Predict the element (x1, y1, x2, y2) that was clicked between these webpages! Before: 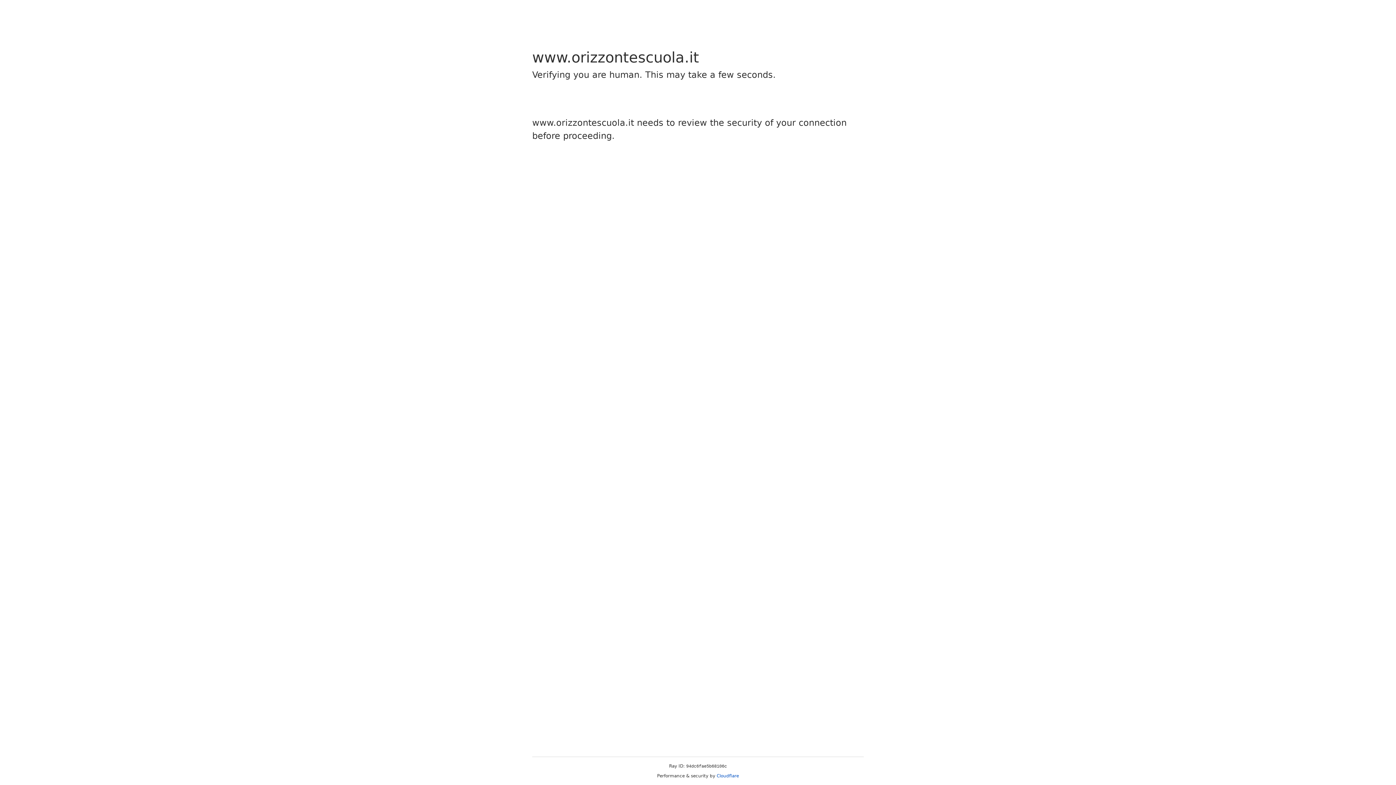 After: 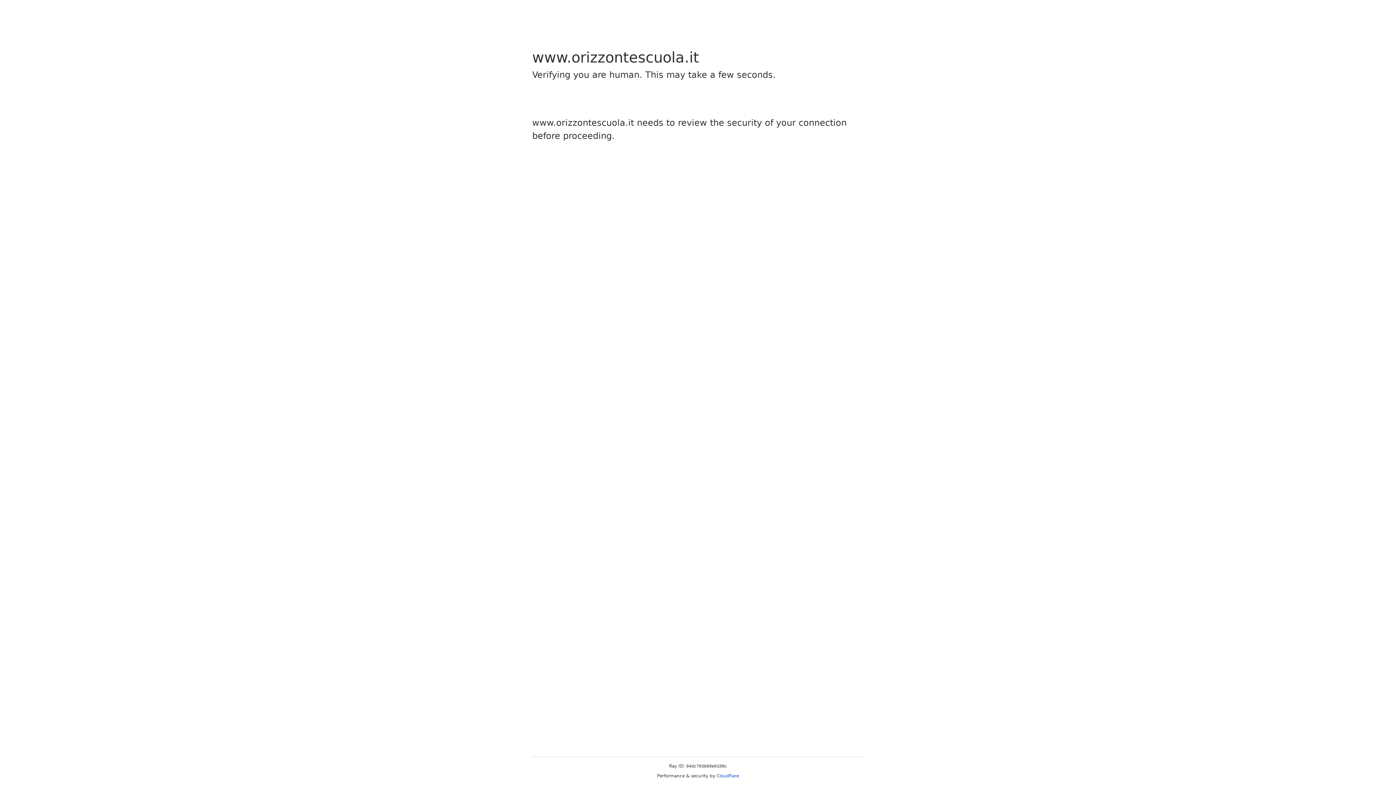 Action: bbox: (716, 773, 739, 778) label: Cloudflare